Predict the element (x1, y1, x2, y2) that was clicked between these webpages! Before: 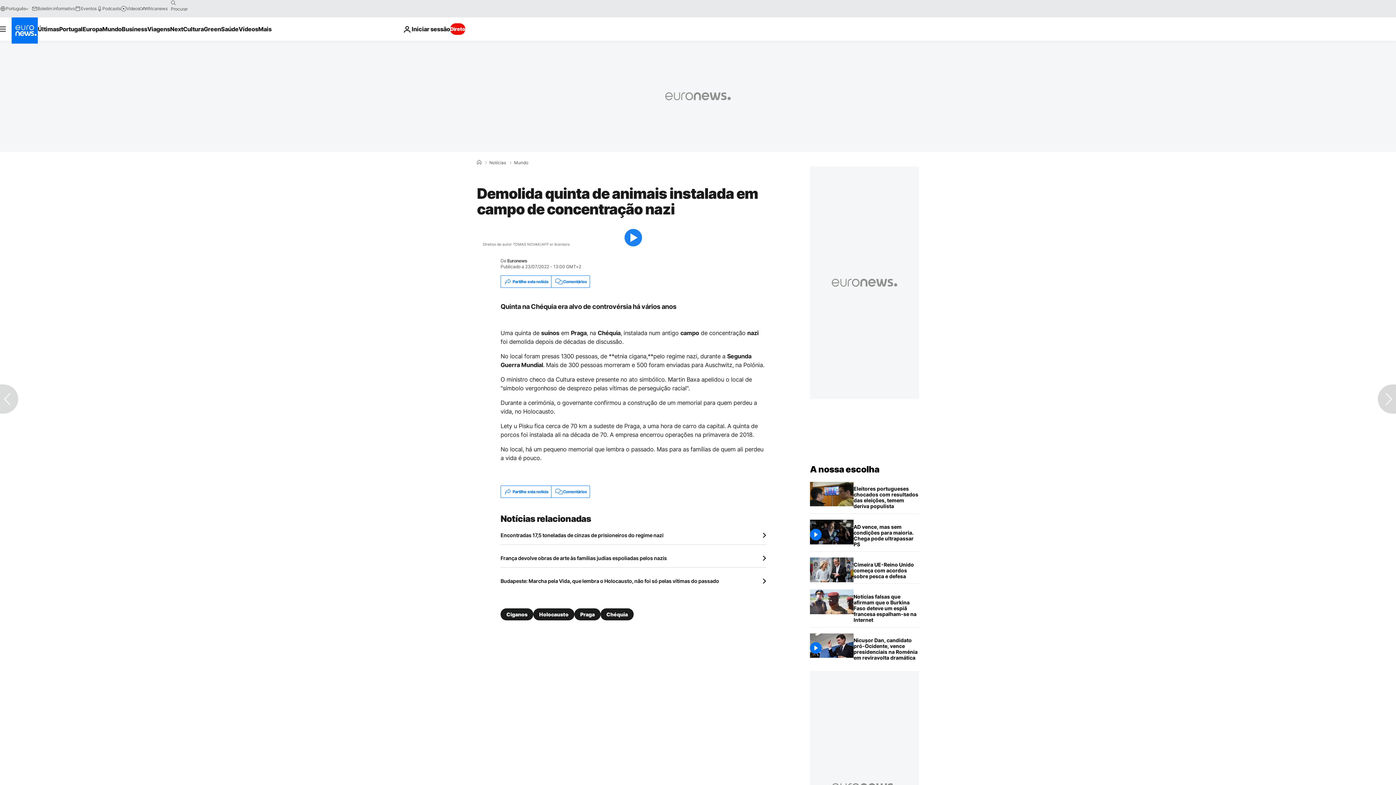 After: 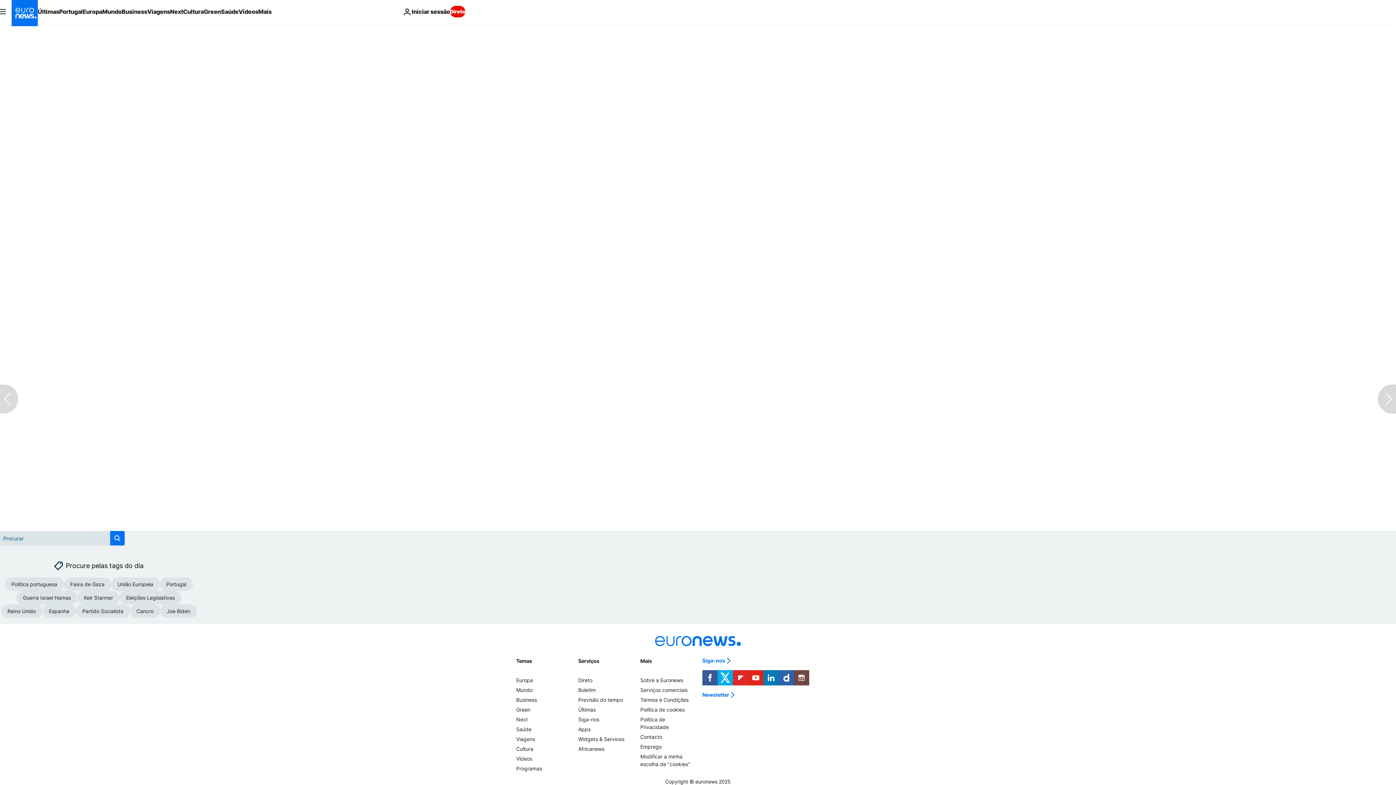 Action: bbox: (551, 276, 589, 287) label: Comentários